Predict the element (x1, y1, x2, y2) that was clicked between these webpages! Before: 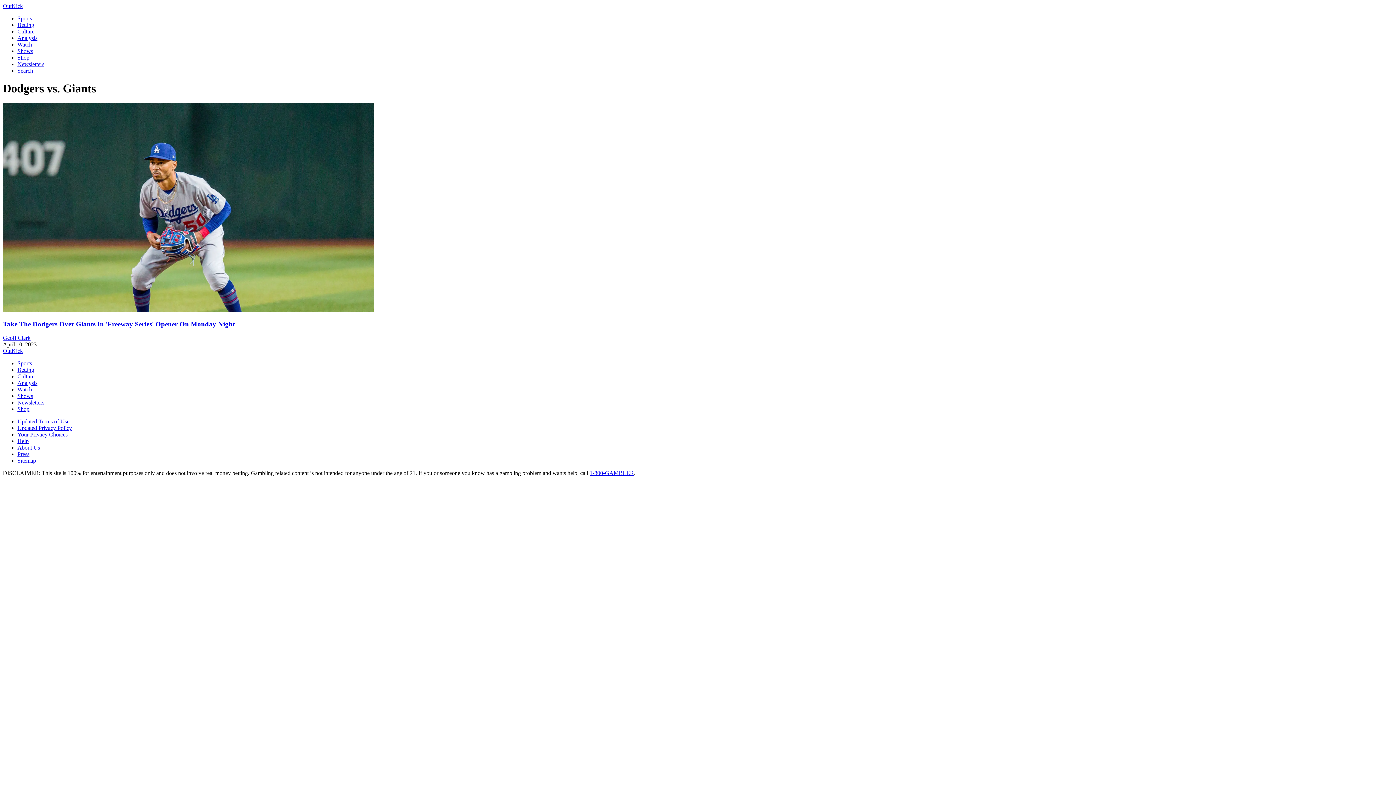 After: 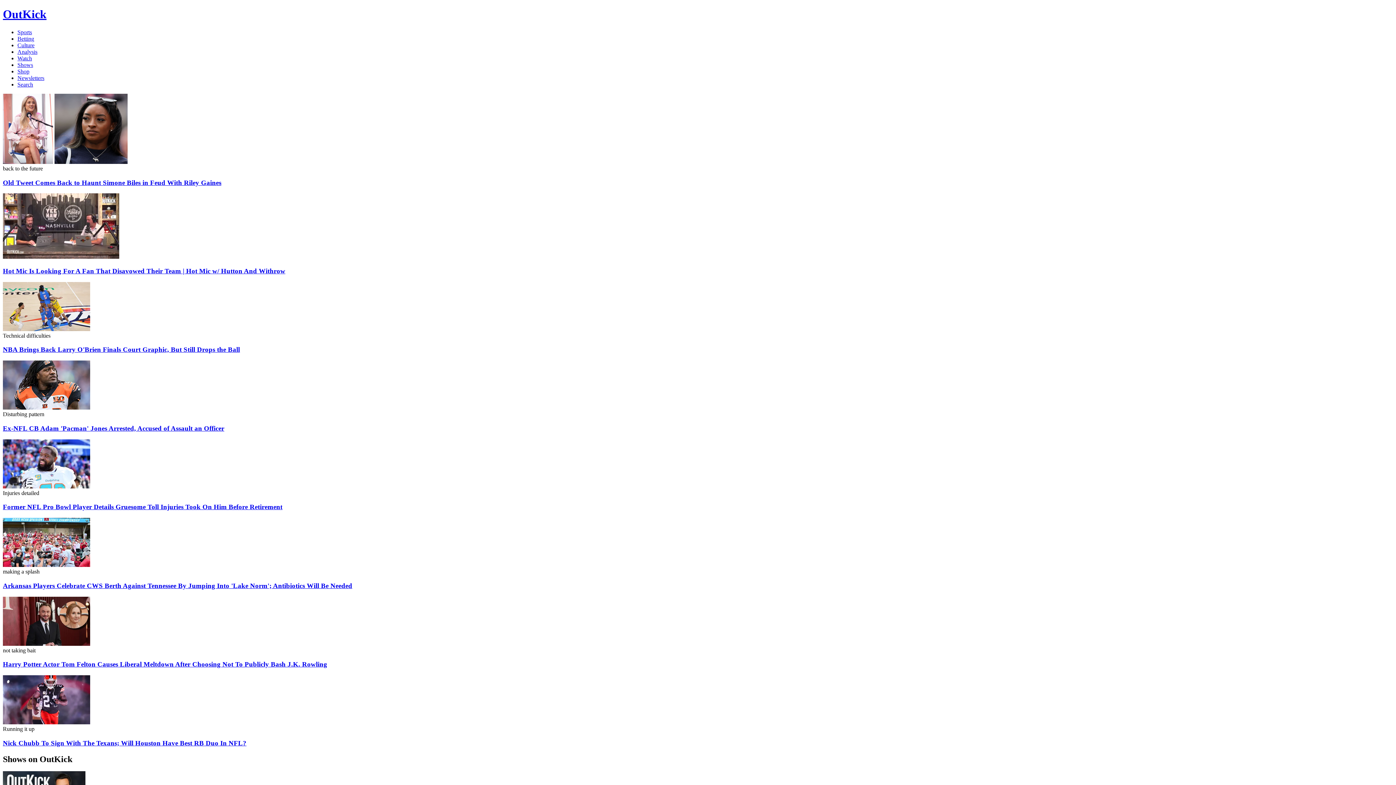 Action: label: OutKick bbox: (2, 2, 22, 9)